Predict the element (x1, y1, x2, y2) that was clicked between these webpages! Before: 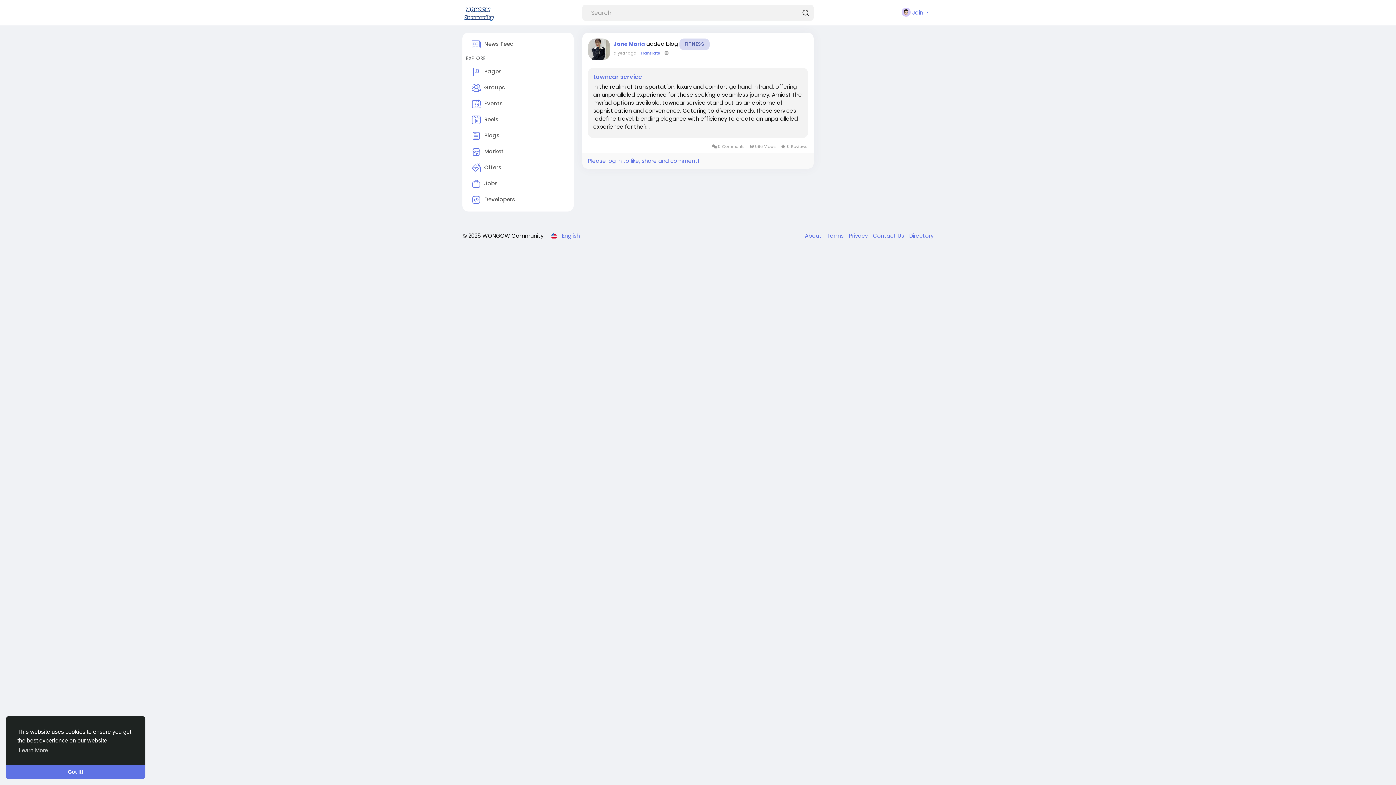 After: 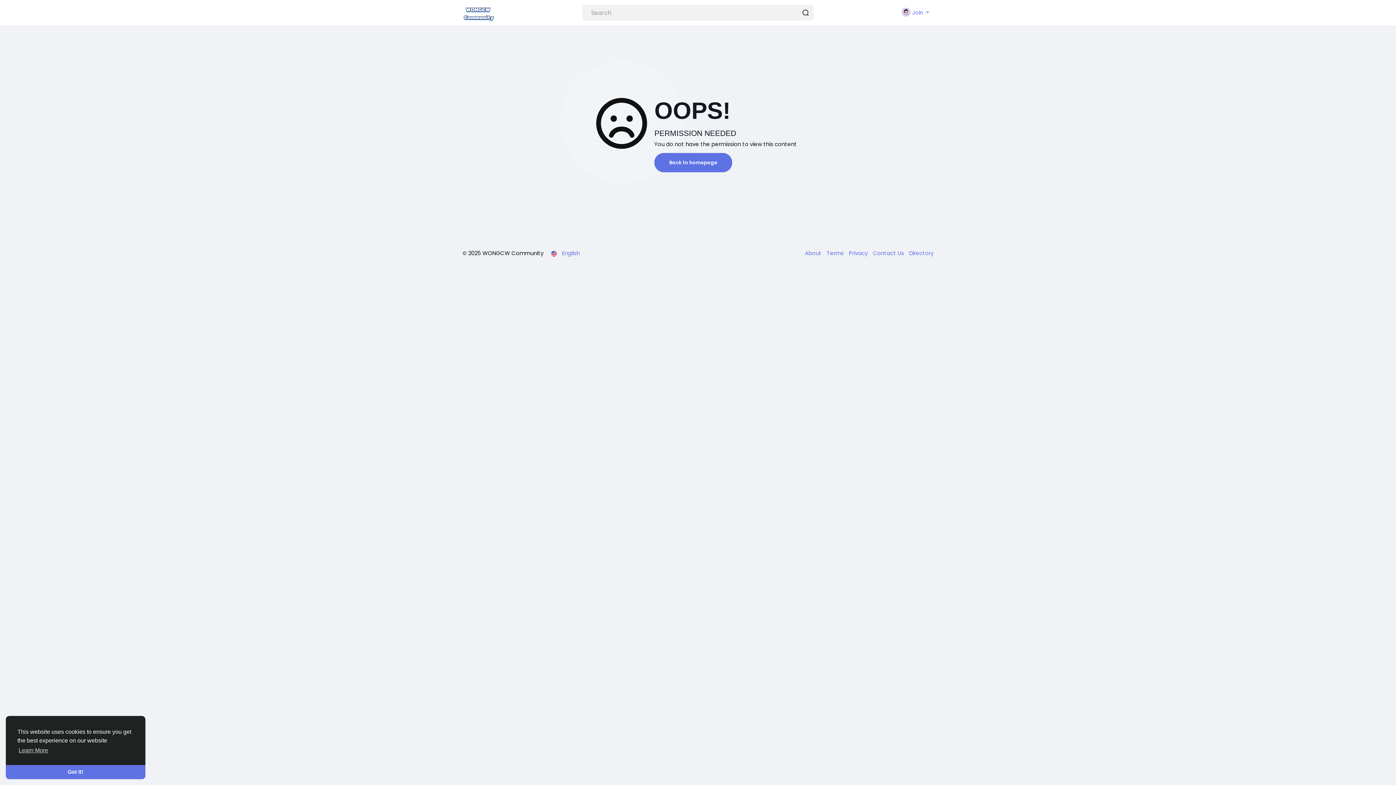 Action: label: Offers bbox: (466, 160, 570, 176)